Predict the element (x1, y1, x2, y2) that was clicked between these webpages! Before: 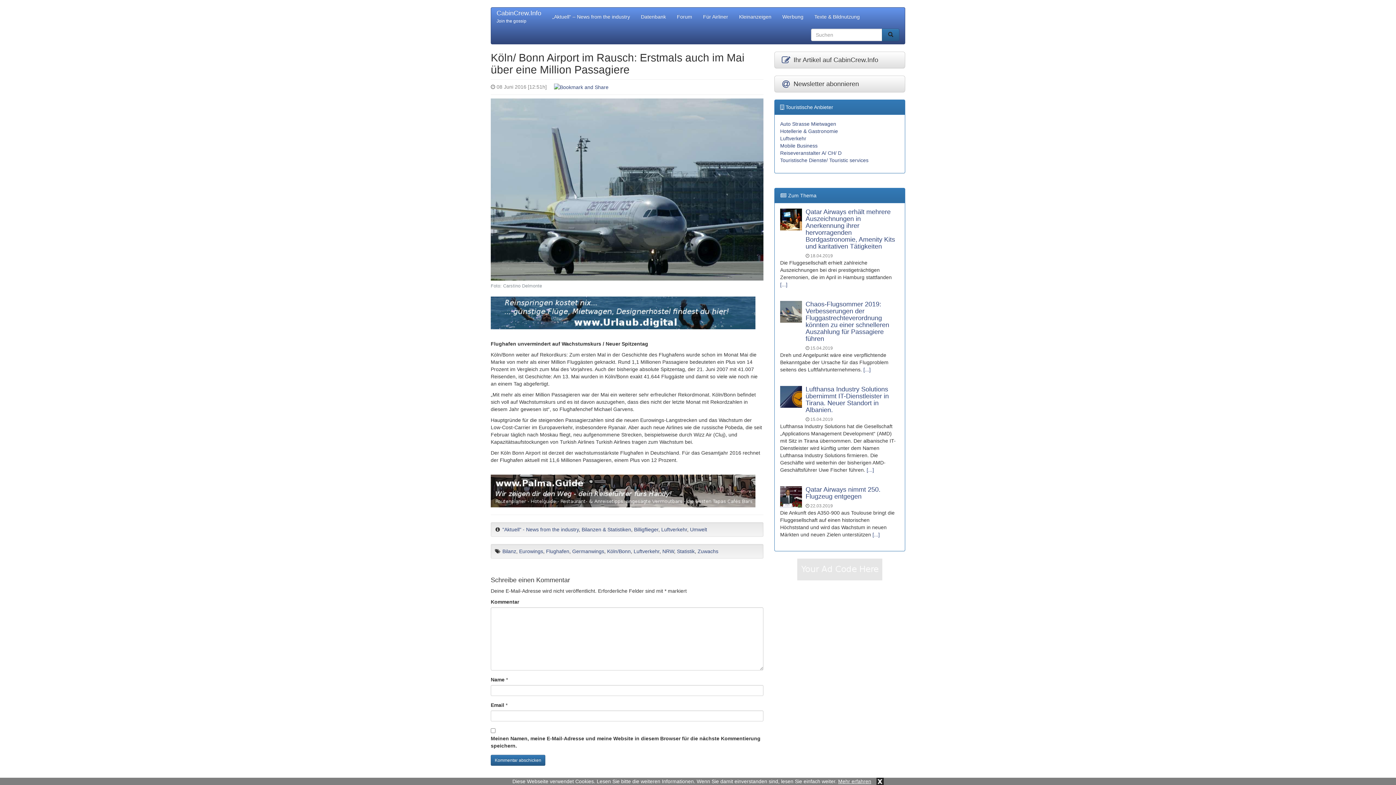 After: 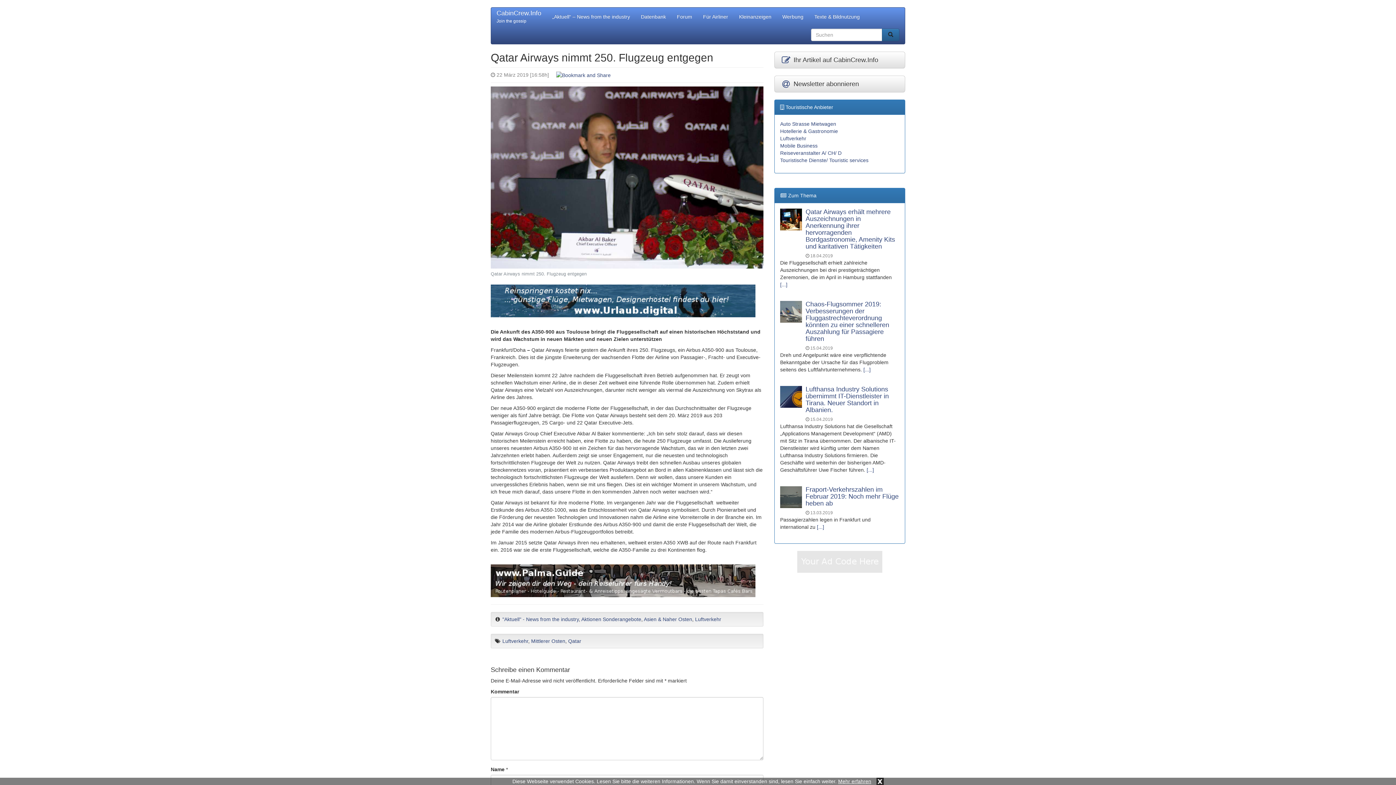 Action: bbox: (805, 486, 880, 500) label: Qatar Airways nimmt 250. Flugzeug entgegen